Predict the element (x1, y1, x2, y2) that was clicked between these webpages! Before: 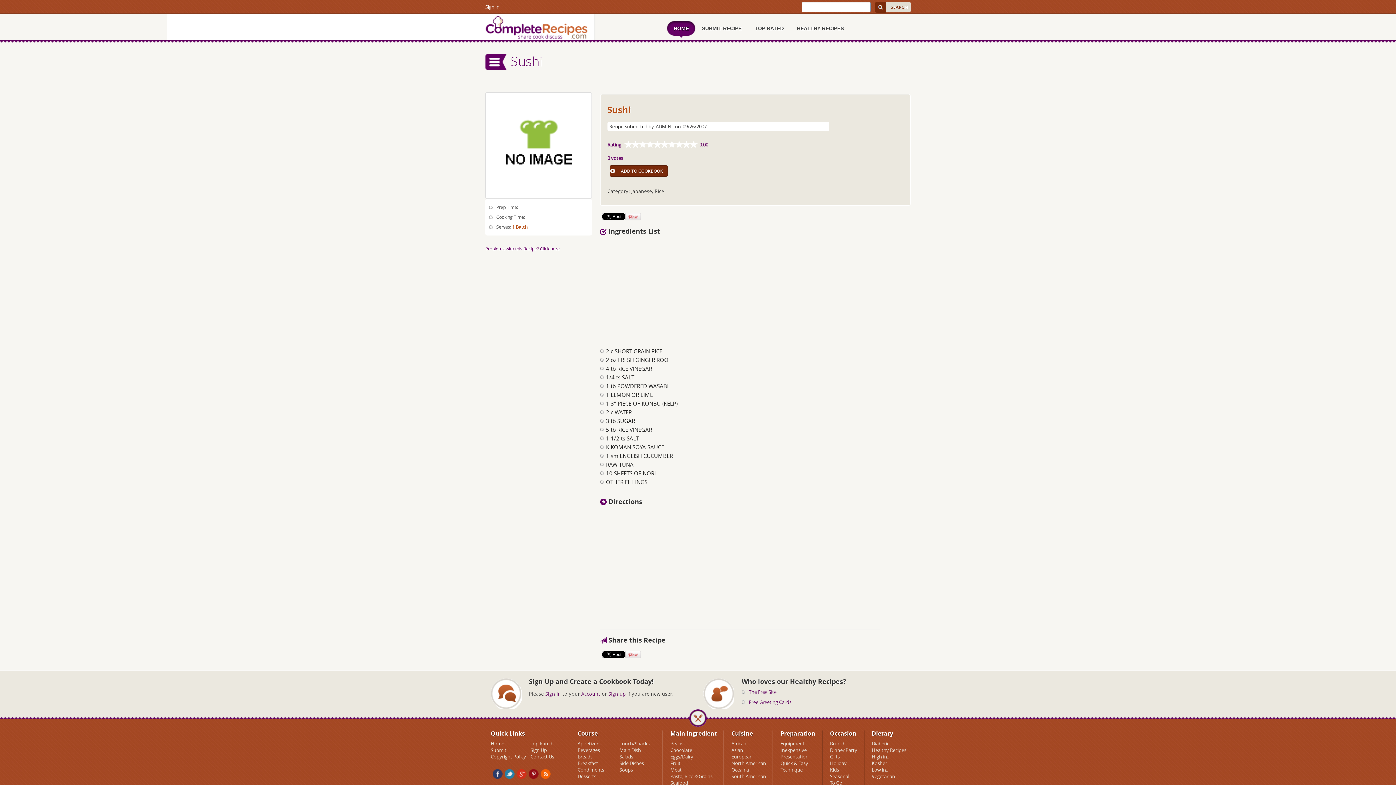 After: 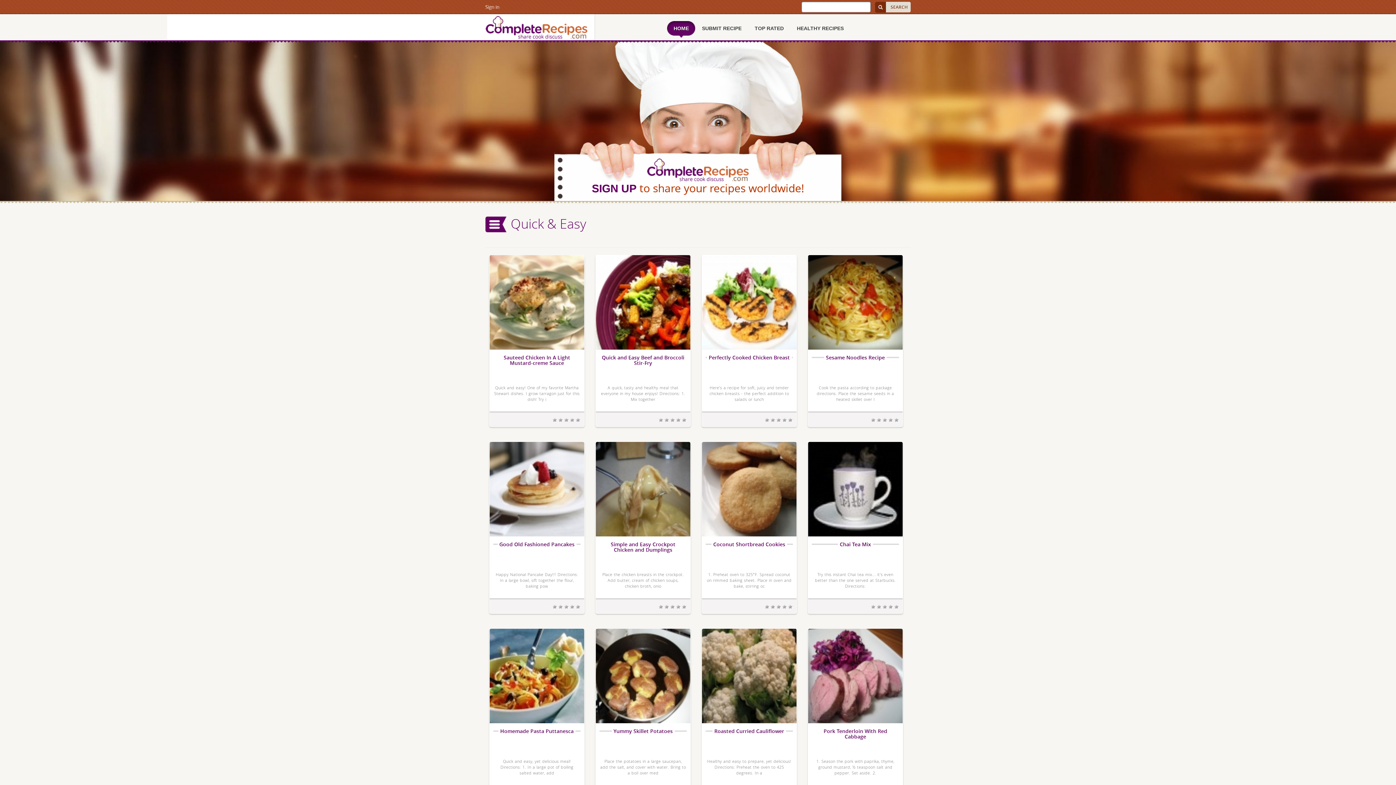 Action: label: Quick & Easy bbox: (780, 760, 808, 766)